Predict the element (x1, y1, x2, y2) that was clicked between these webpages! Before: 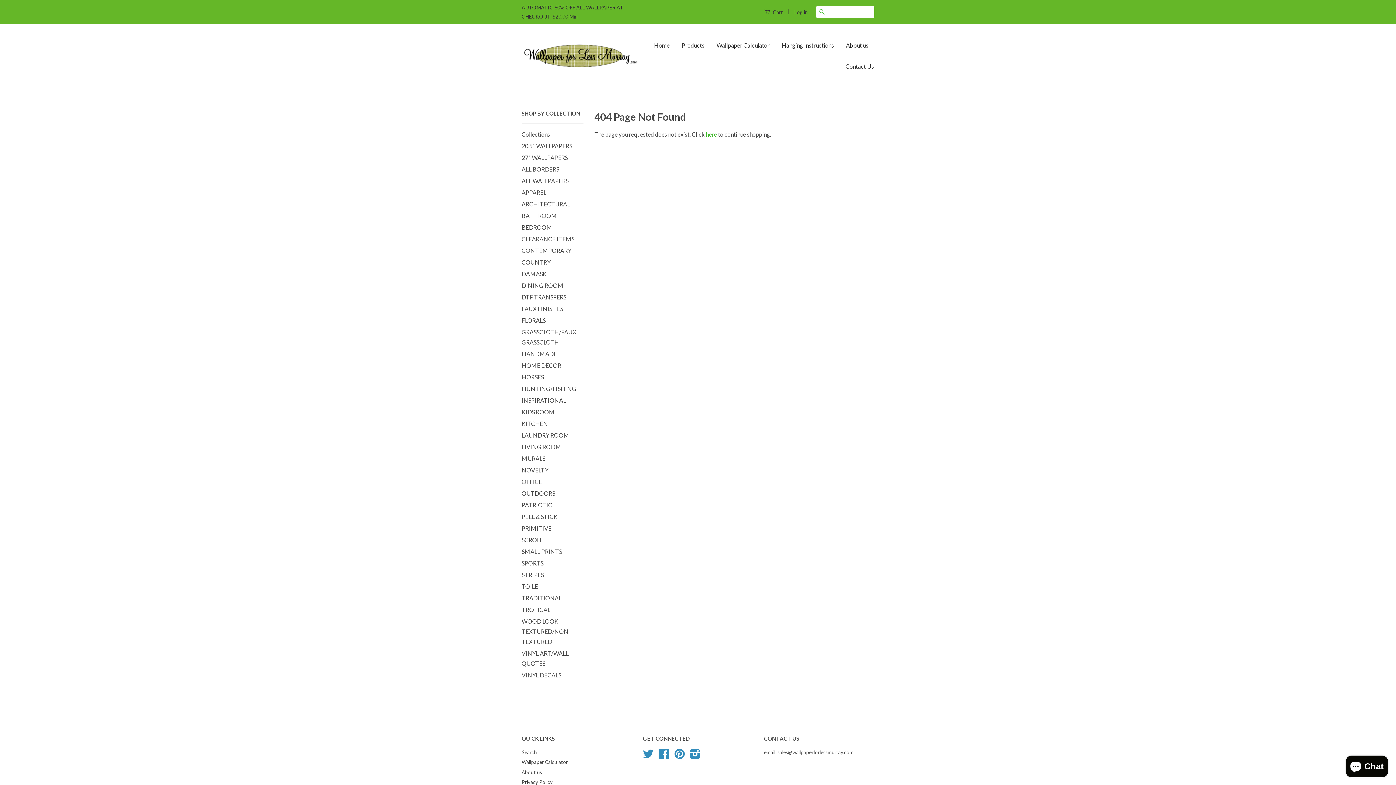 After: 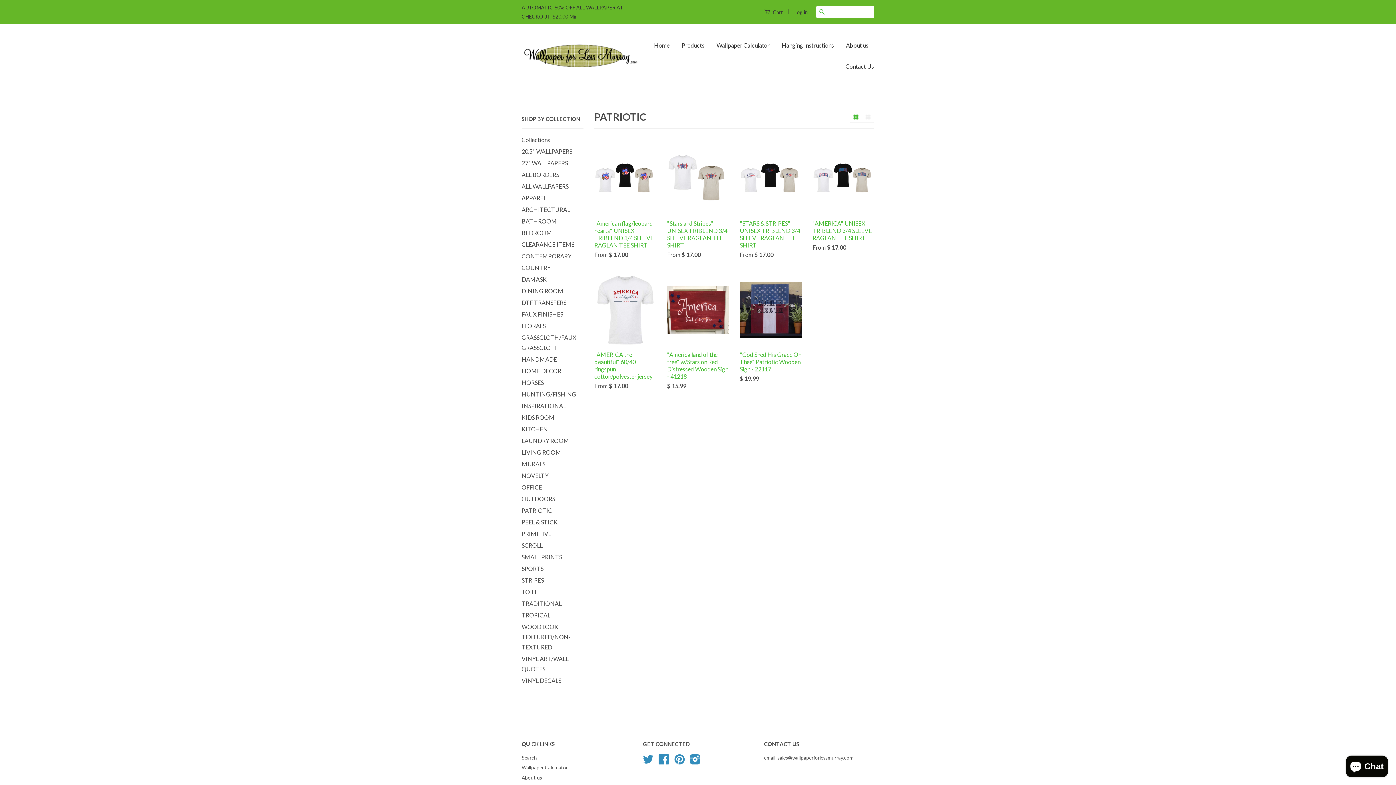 Action: bbox: (521, 501, 552, 508) label: PATRIOTIC